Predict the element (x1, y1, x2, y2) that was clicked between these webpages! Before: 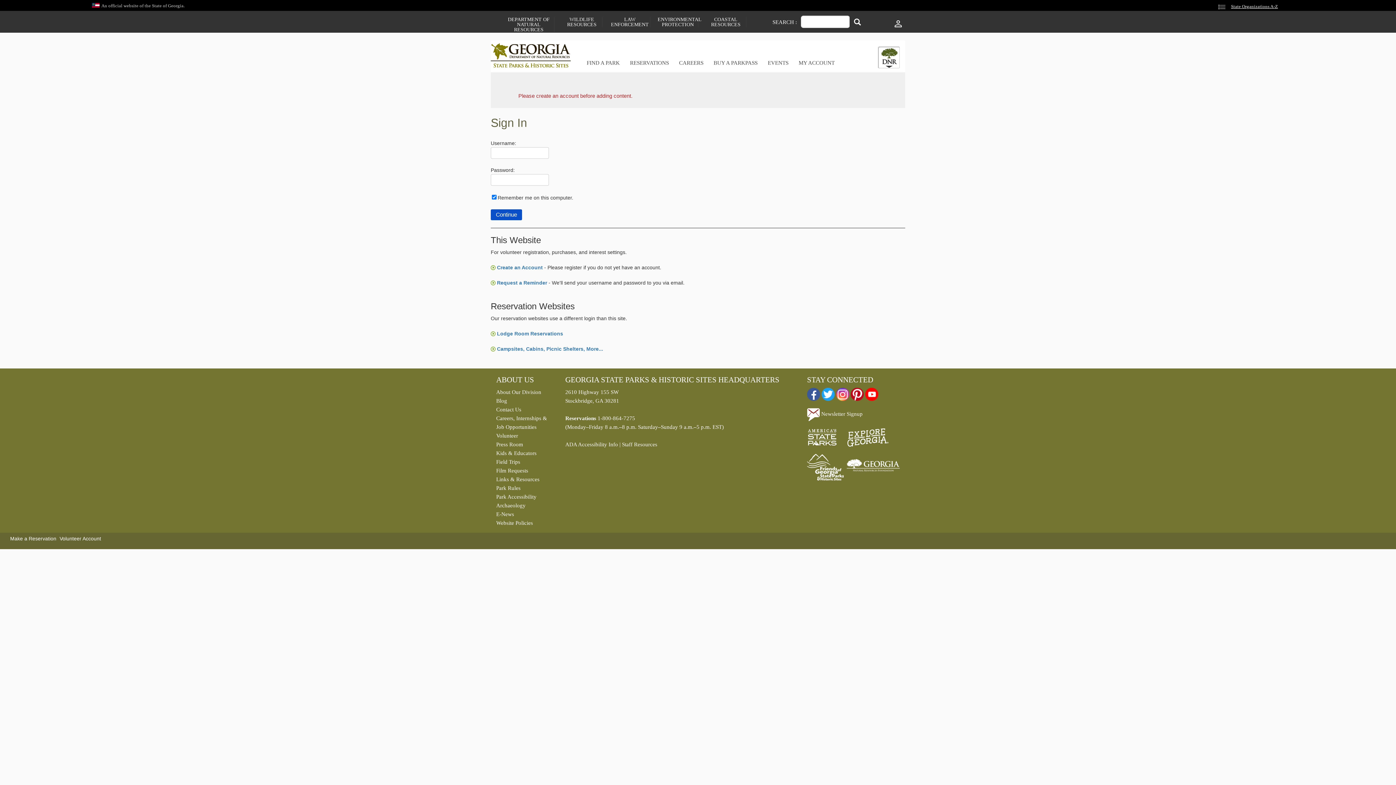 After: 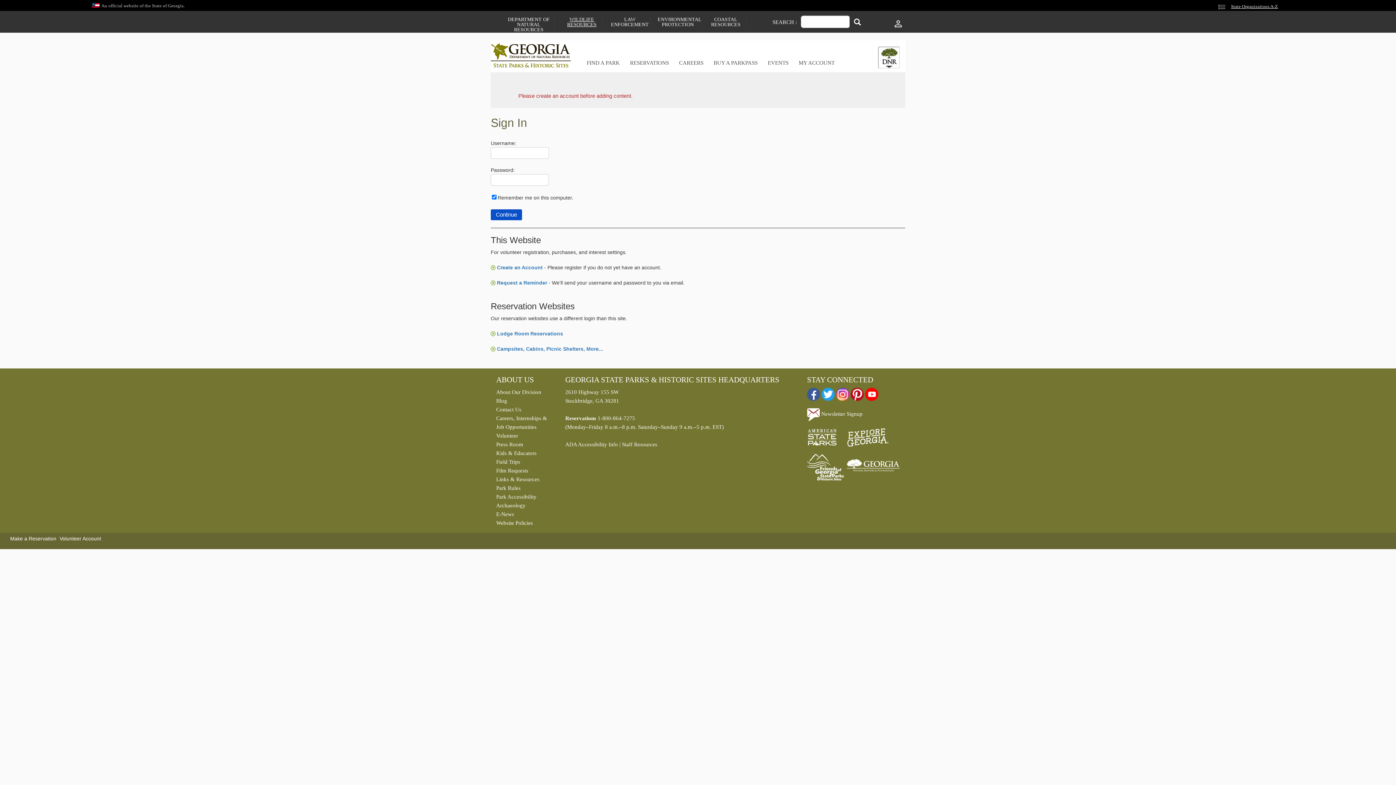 Action: bbox: (561, 17, 602, 27) label: WILDLIFE RESOURCES